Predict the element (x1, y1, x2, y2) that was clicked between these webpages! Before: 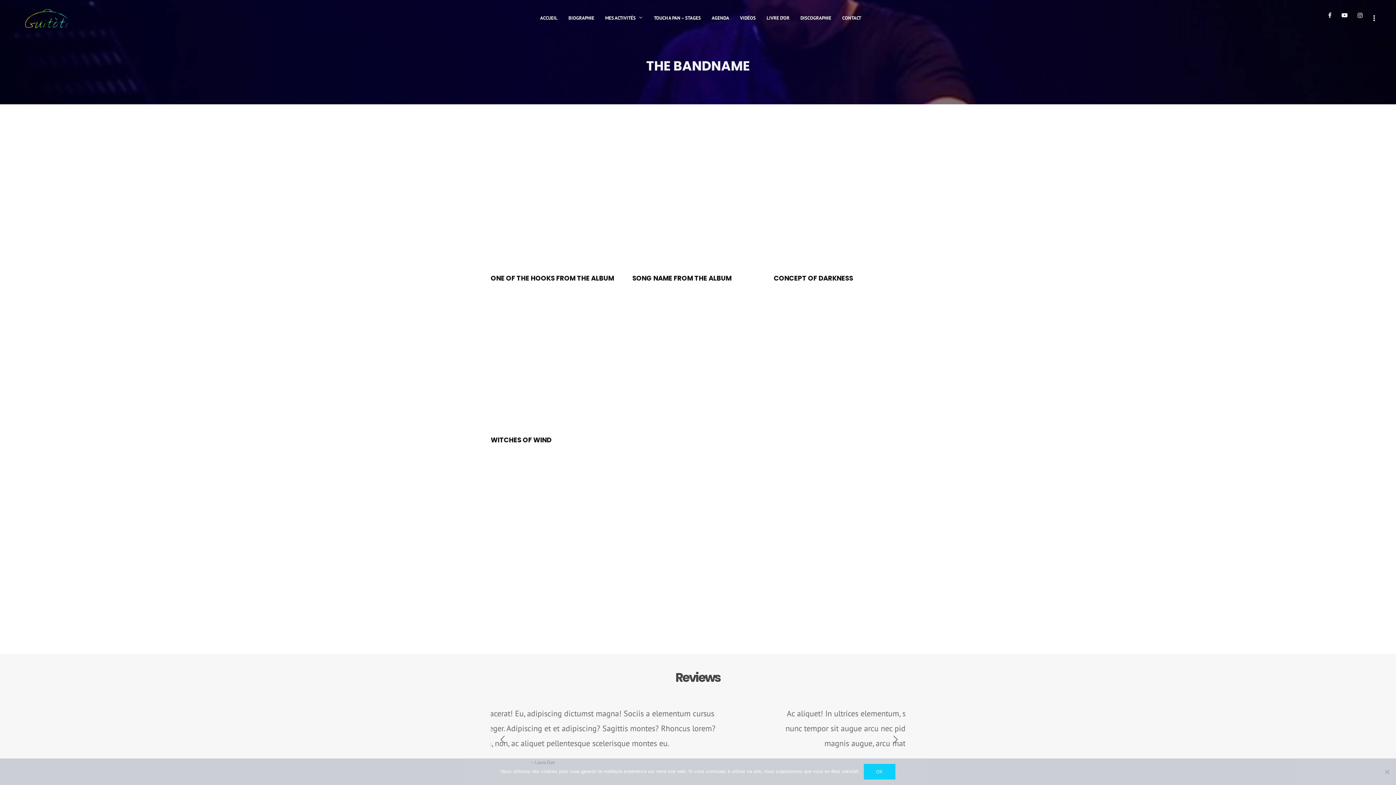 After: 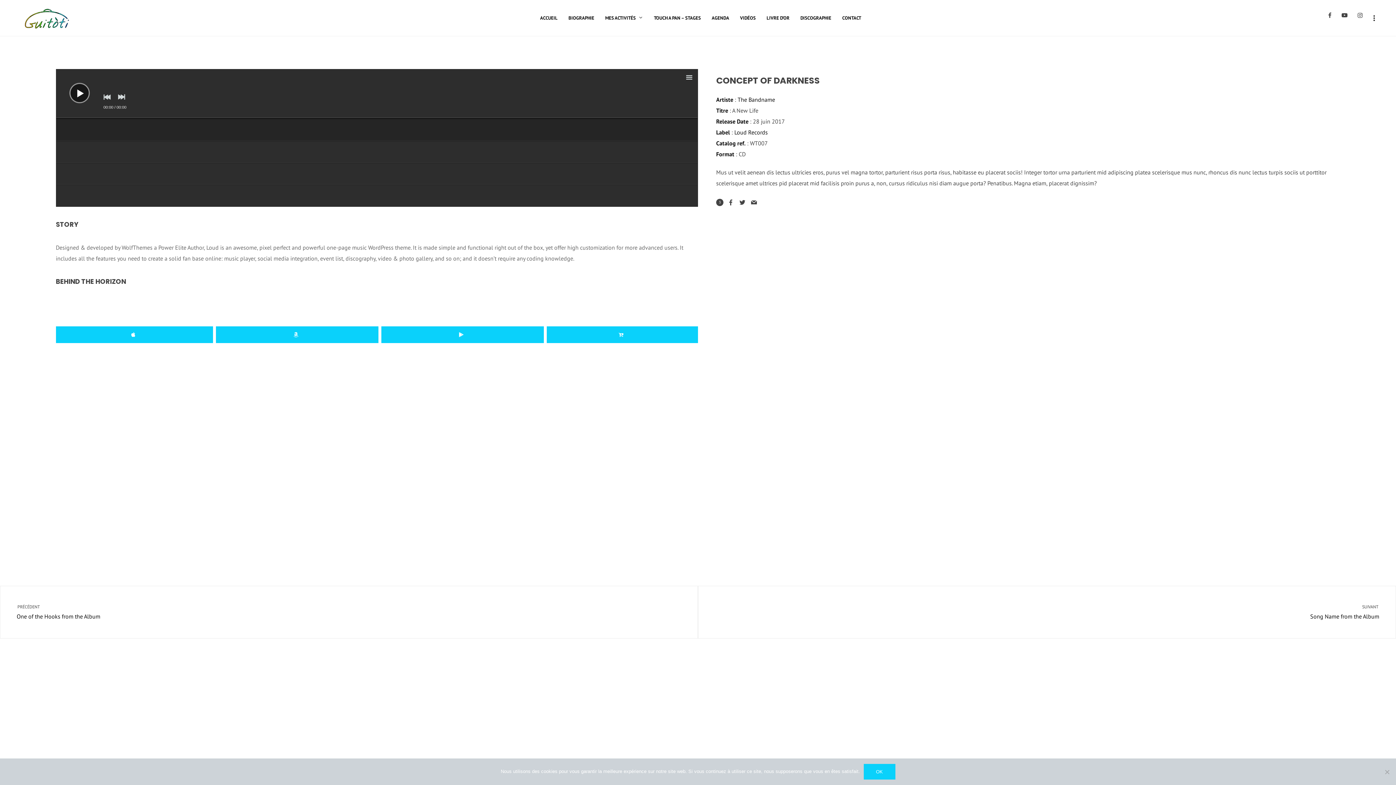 Action: bbox: (774, 137, 905, 283)